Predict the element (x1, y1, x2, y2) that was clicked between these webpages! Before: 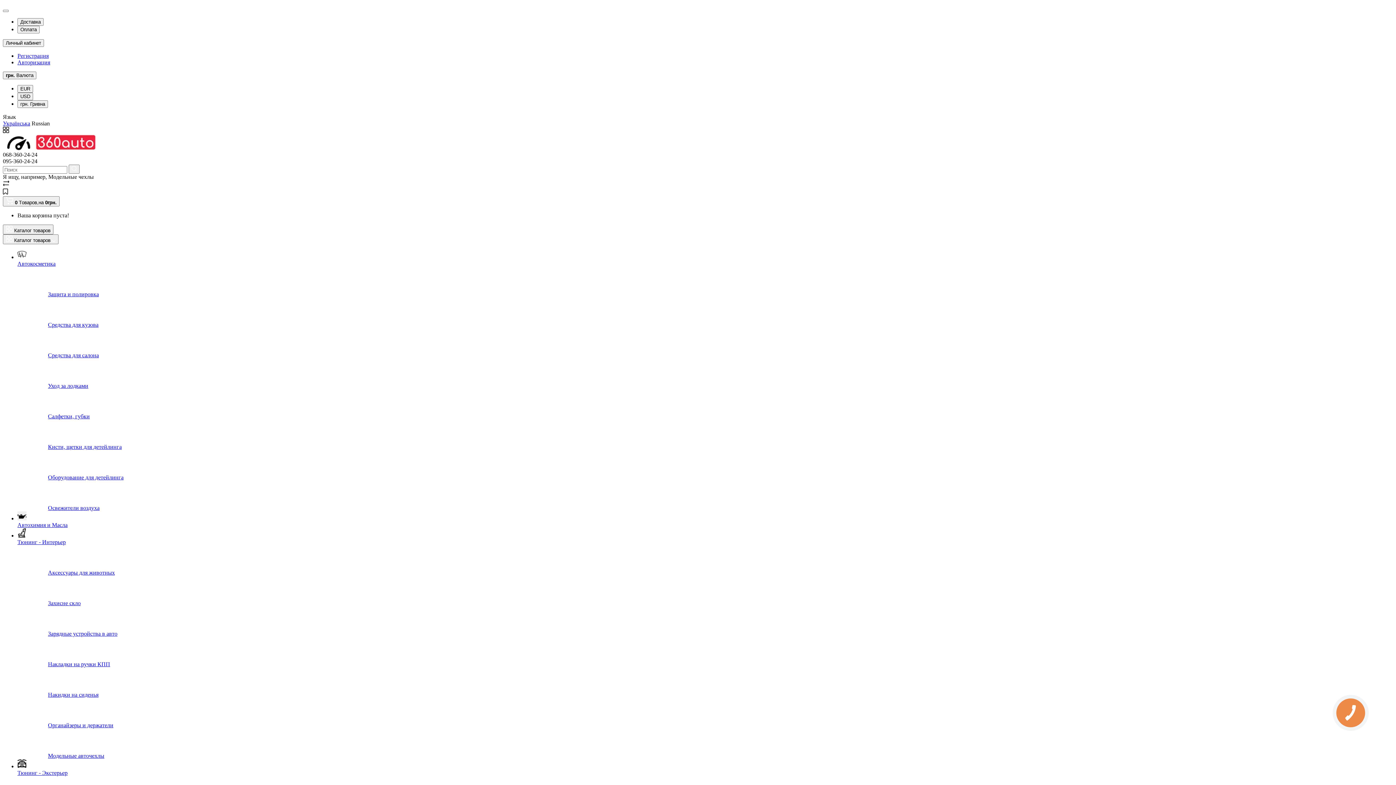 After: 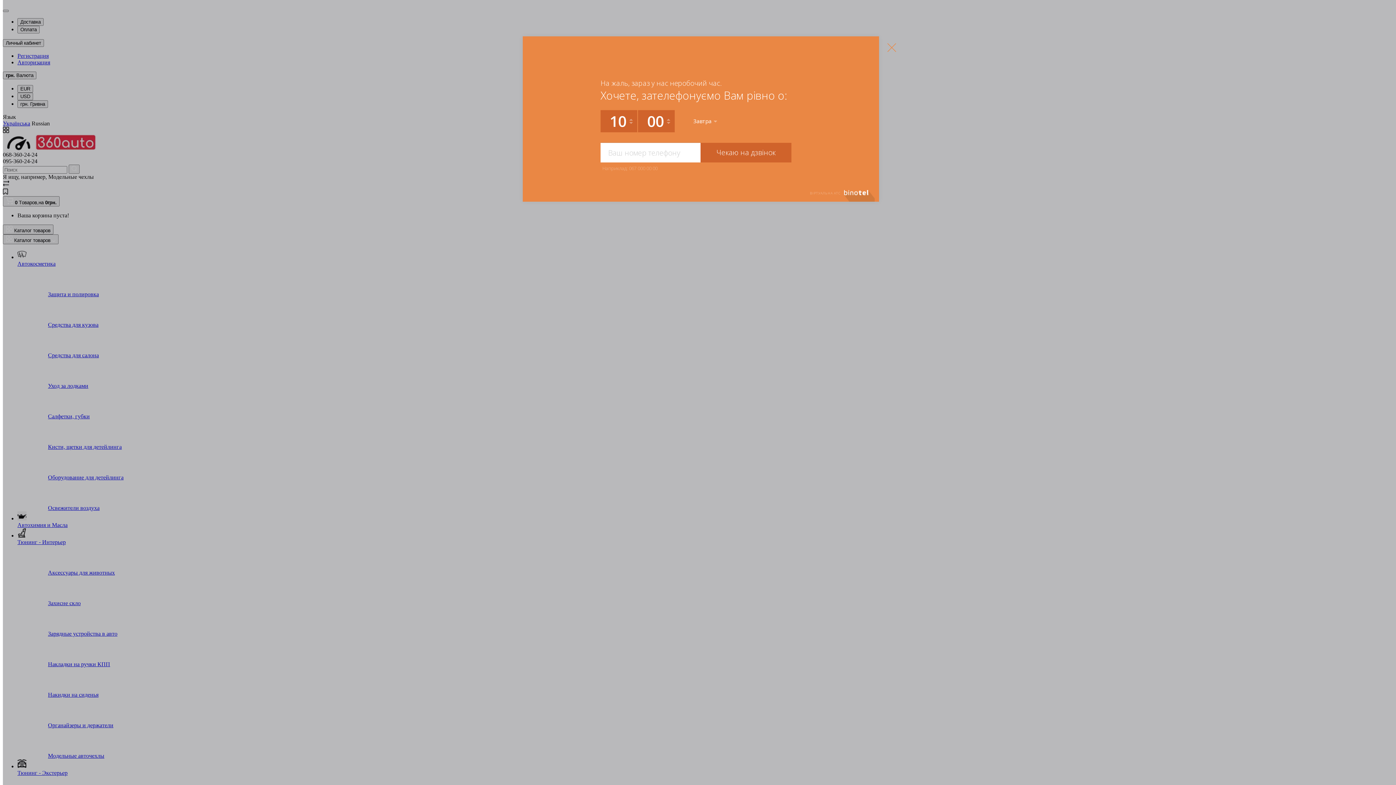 Action: bbox: (1333, 695, 1368, 730) label: КНОПКА
ЗВ'ЯЗКУ